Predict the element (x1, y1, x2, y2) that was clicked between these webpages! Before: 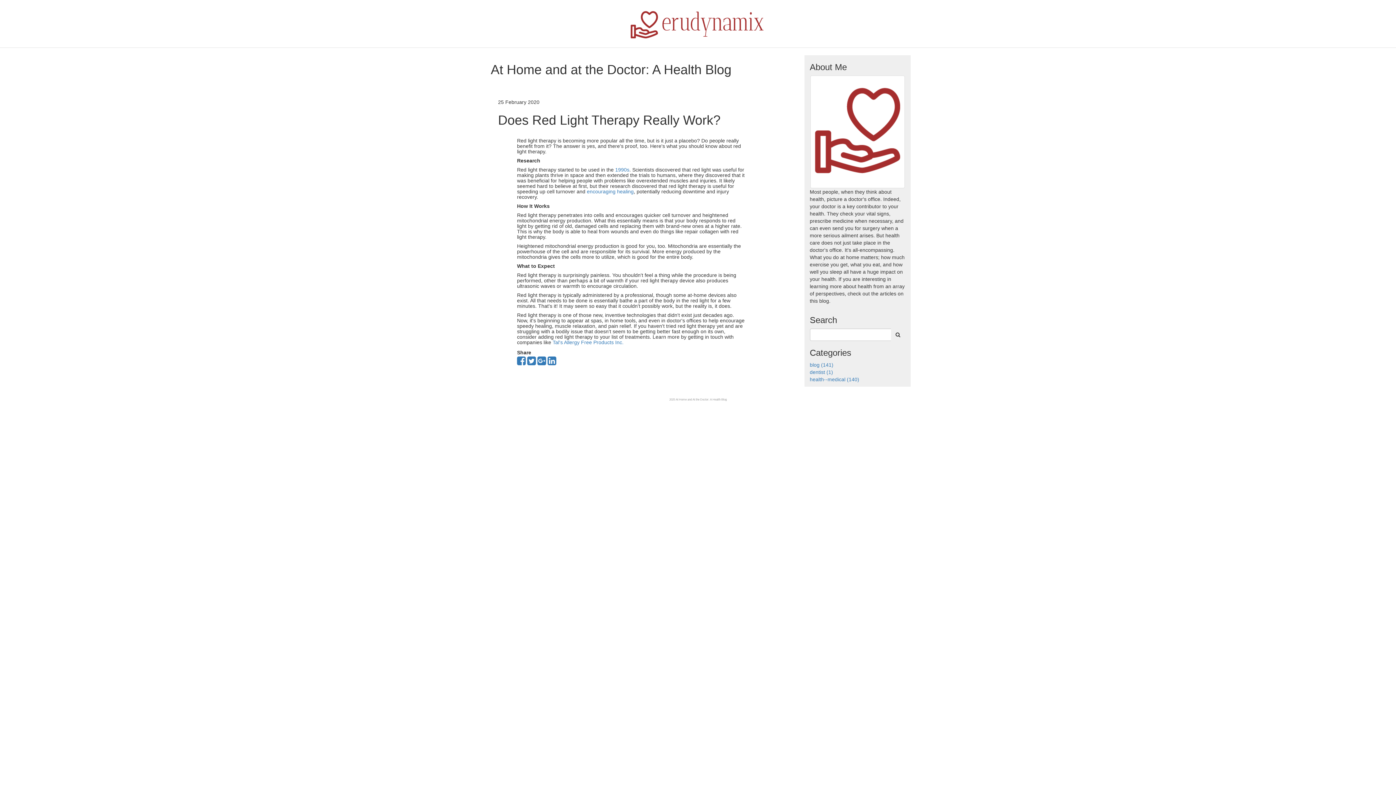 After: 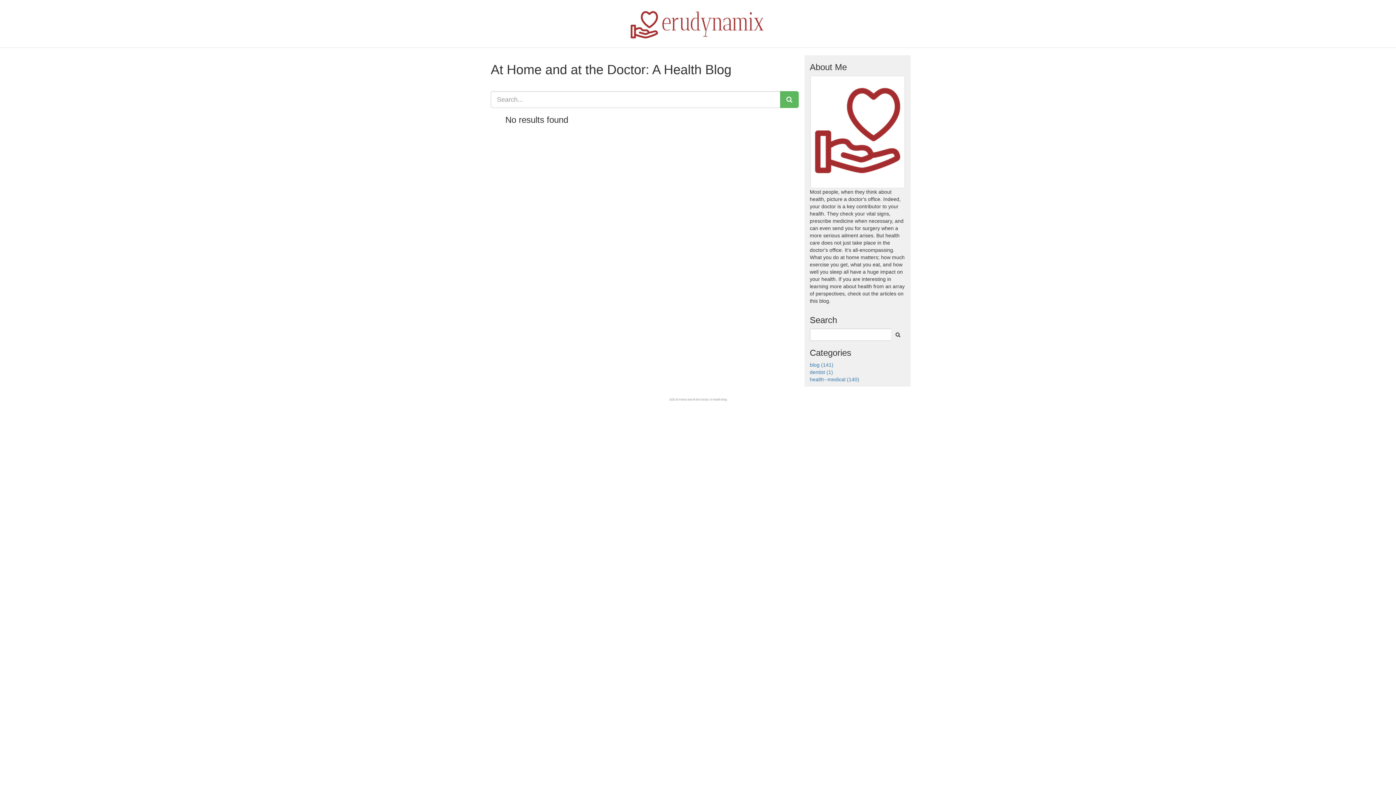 Action: bbox: (891, 328, 905, 341)